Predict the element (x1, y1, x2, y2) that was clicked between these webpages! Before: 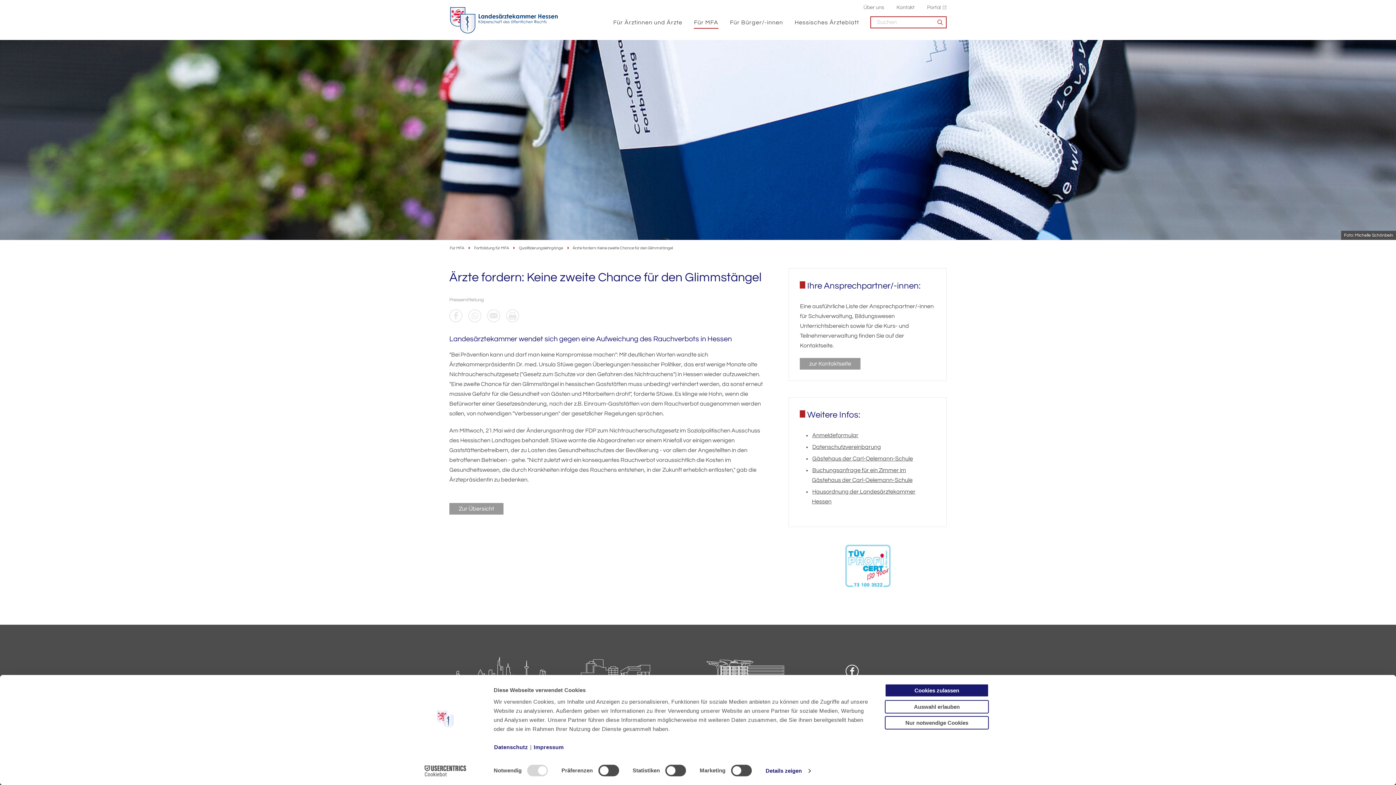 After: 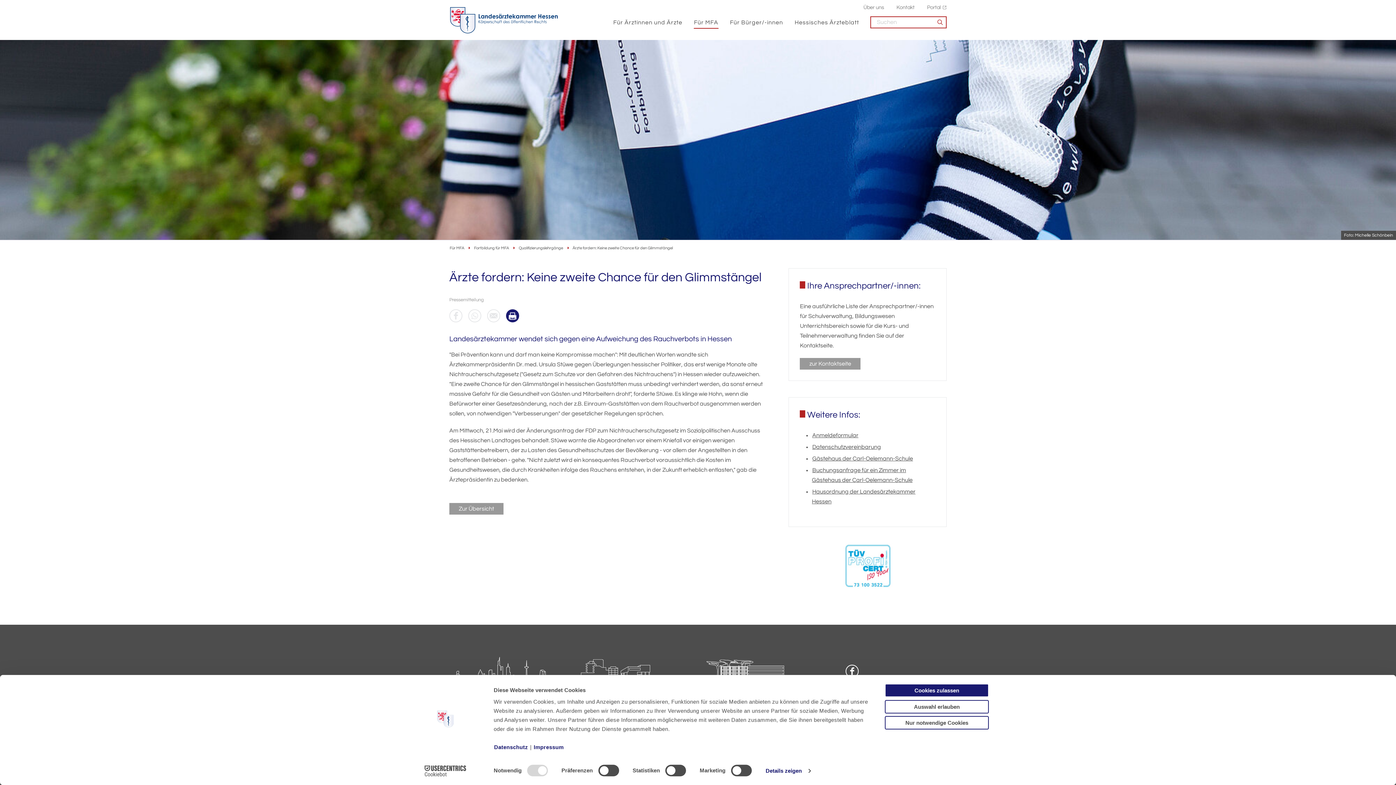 Action: bbox: (506, 310, 518, 321)